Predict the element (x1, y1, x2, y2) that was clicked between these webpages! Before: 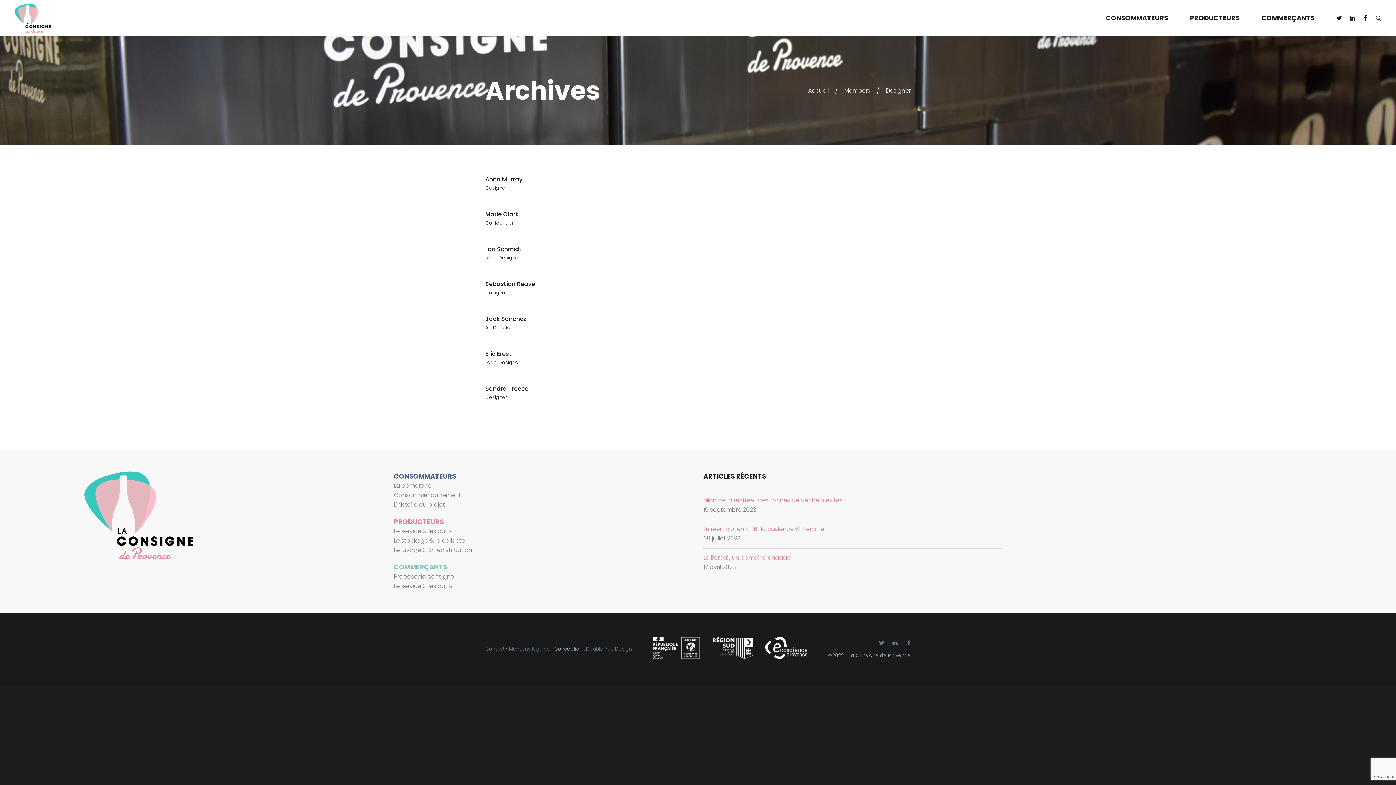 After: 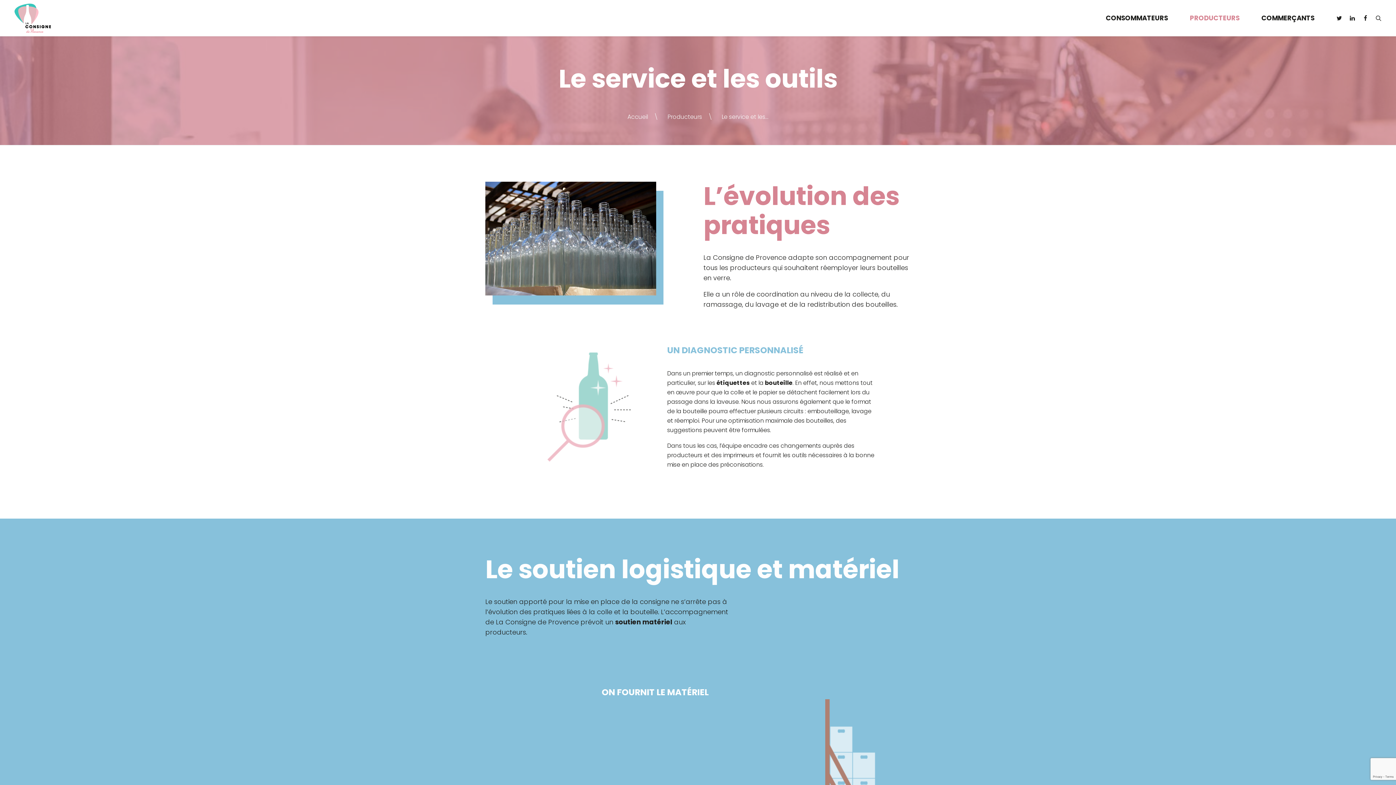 Action: bbox: (394, 527, 452, 535) label: Le service & les outils